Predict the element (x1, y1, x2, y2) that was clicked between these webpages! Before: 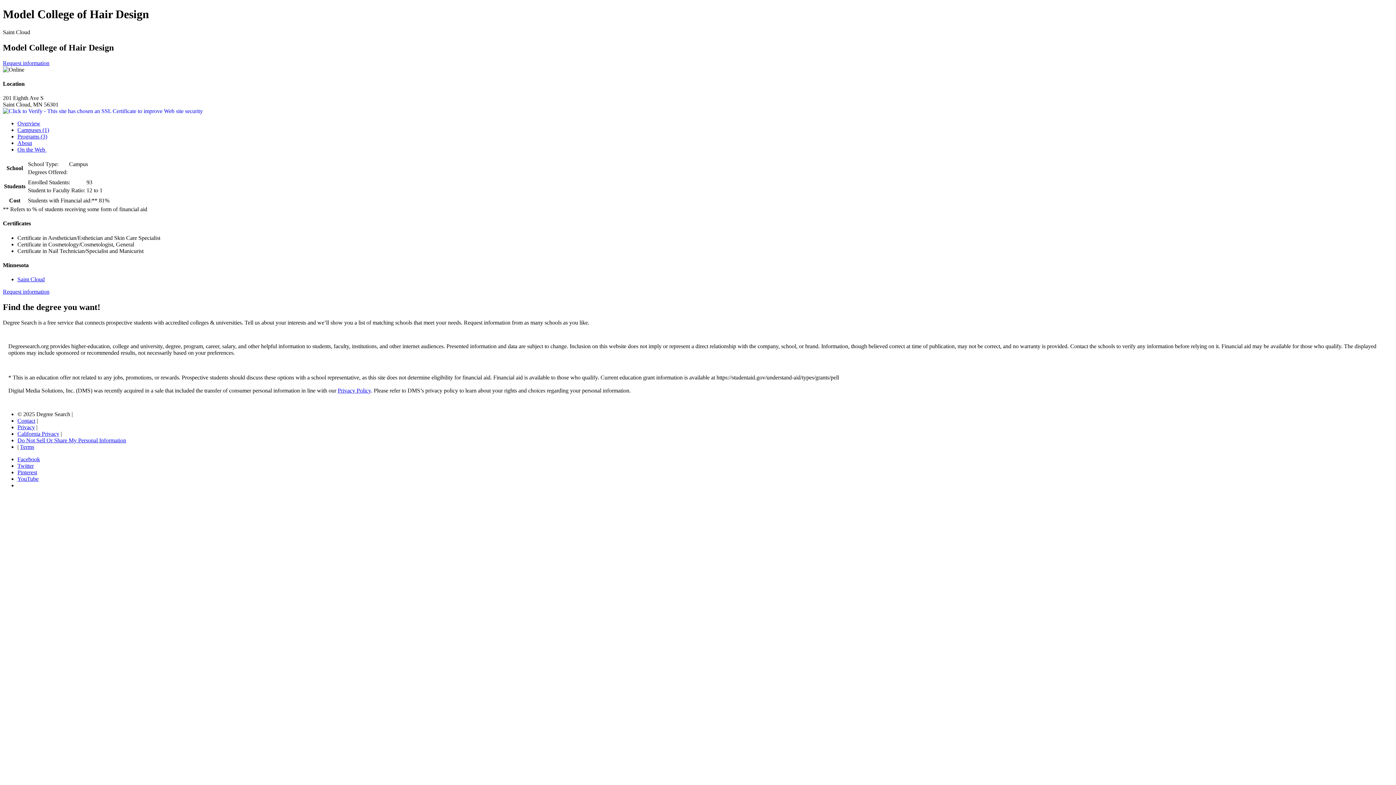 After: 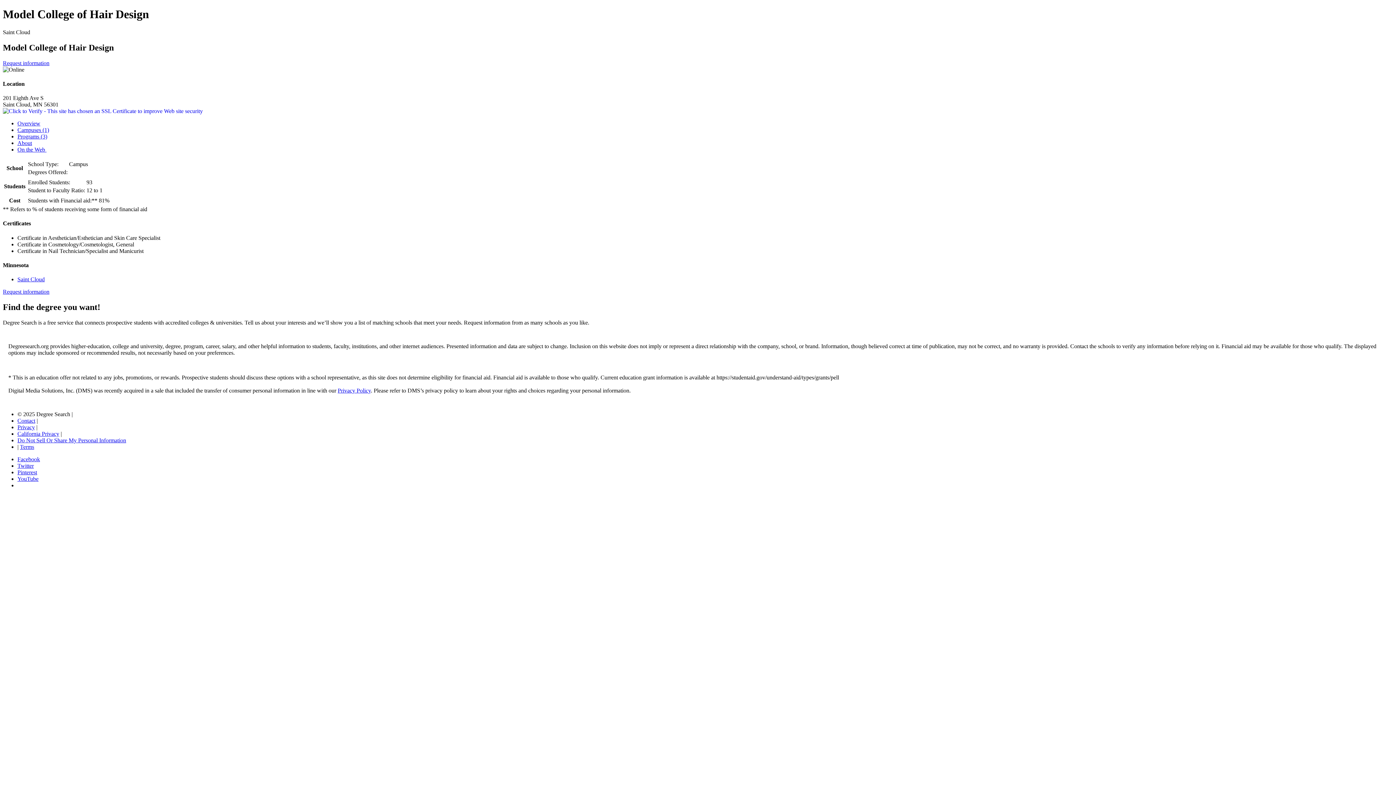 Action: label: Saint Cloud bbox: (17, 276, 44, 282)